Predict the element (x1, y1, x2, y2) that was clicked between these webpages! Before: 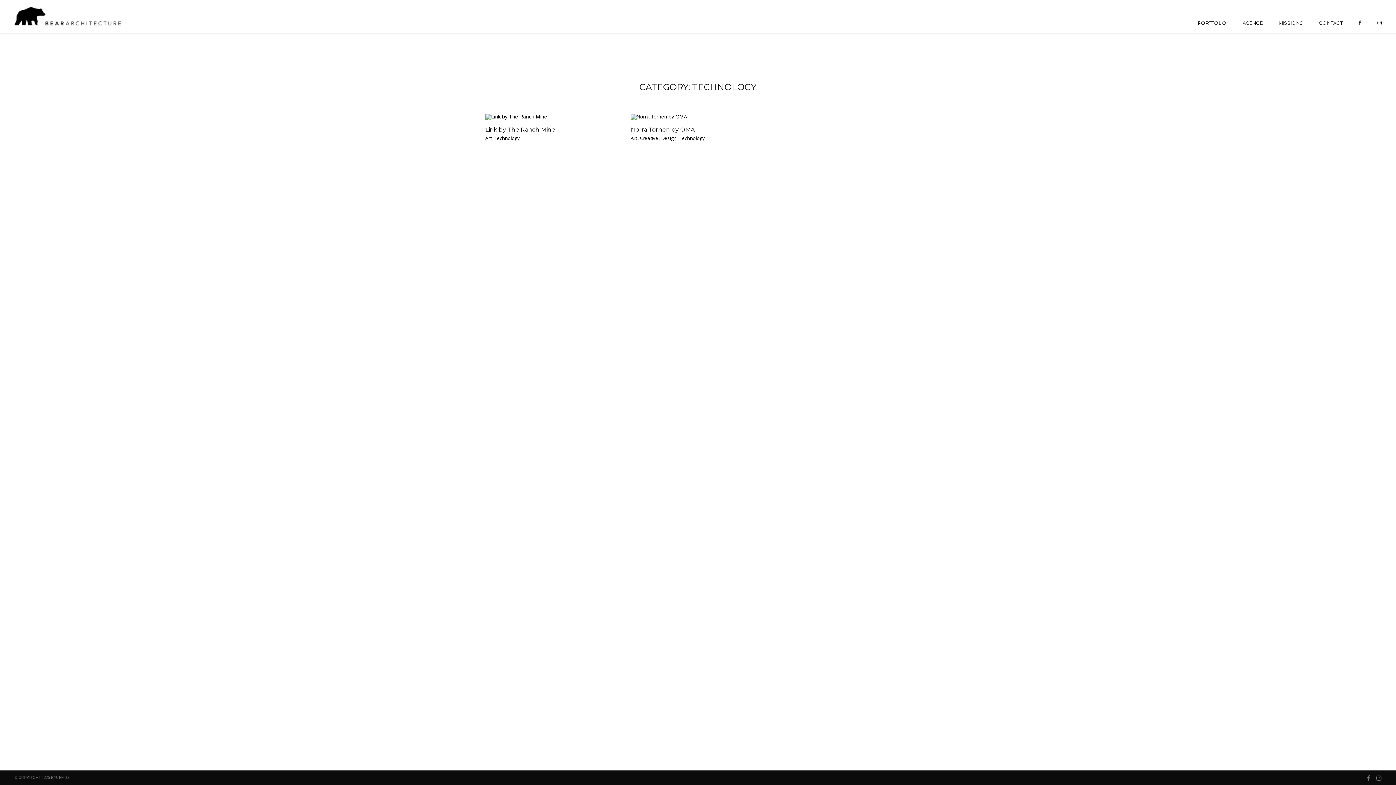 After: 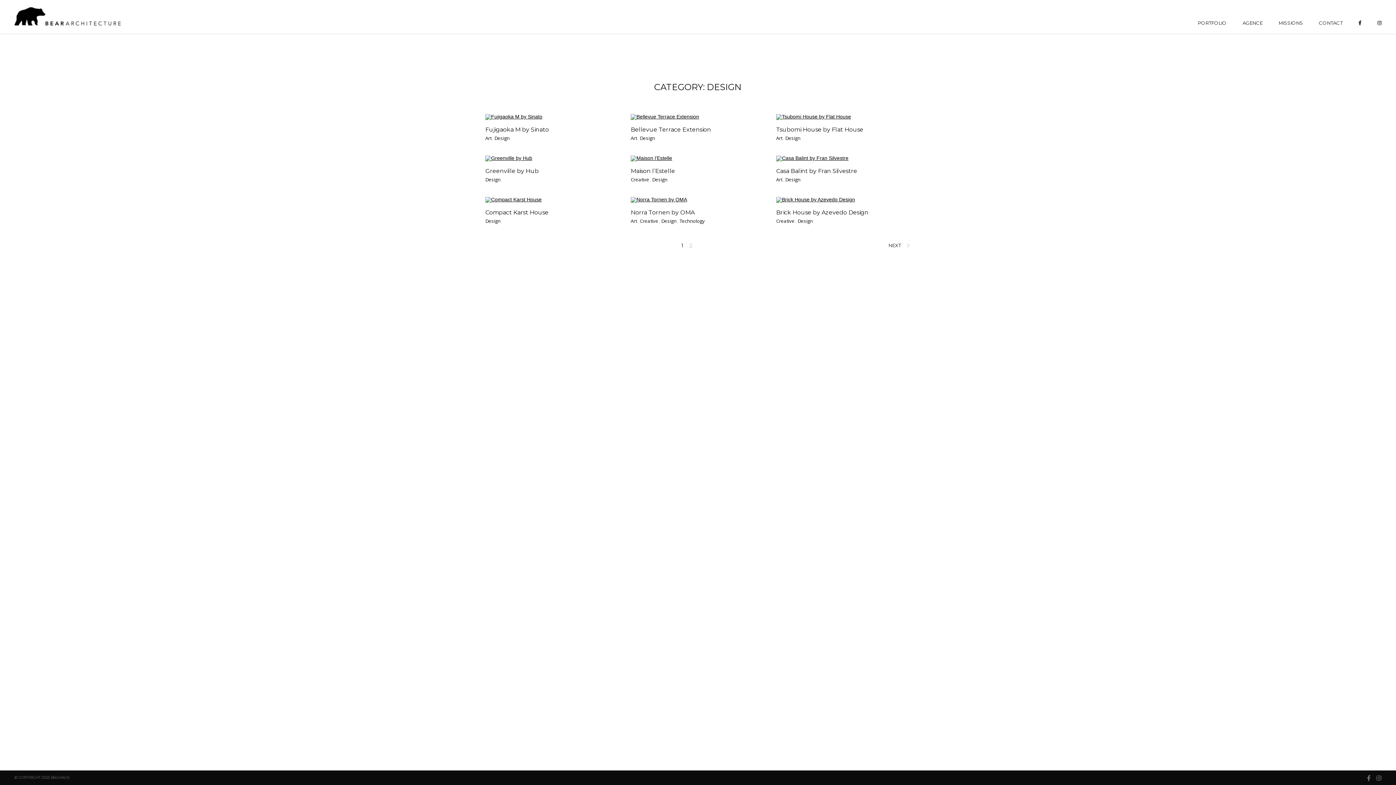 Action: bbox: (661, 136, 676, 141) label: Design